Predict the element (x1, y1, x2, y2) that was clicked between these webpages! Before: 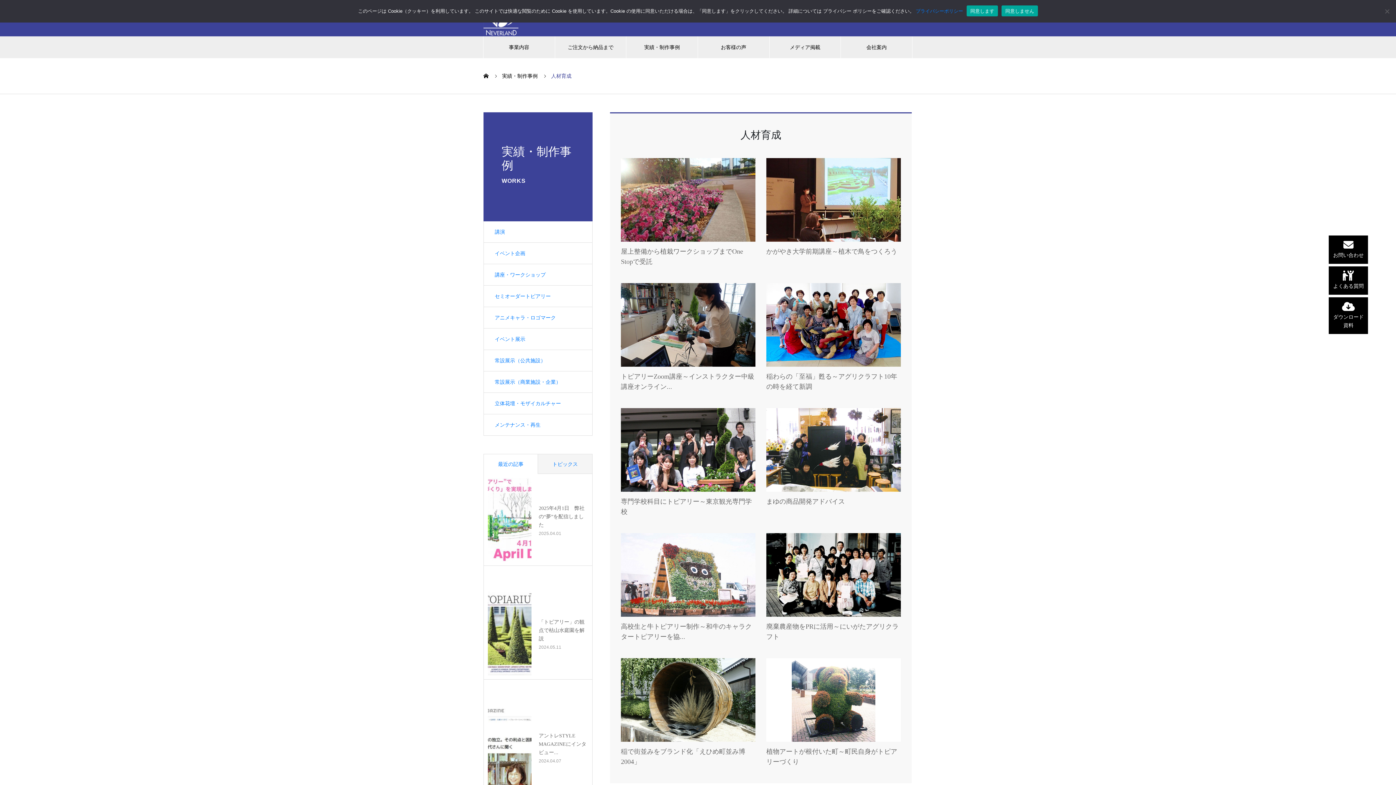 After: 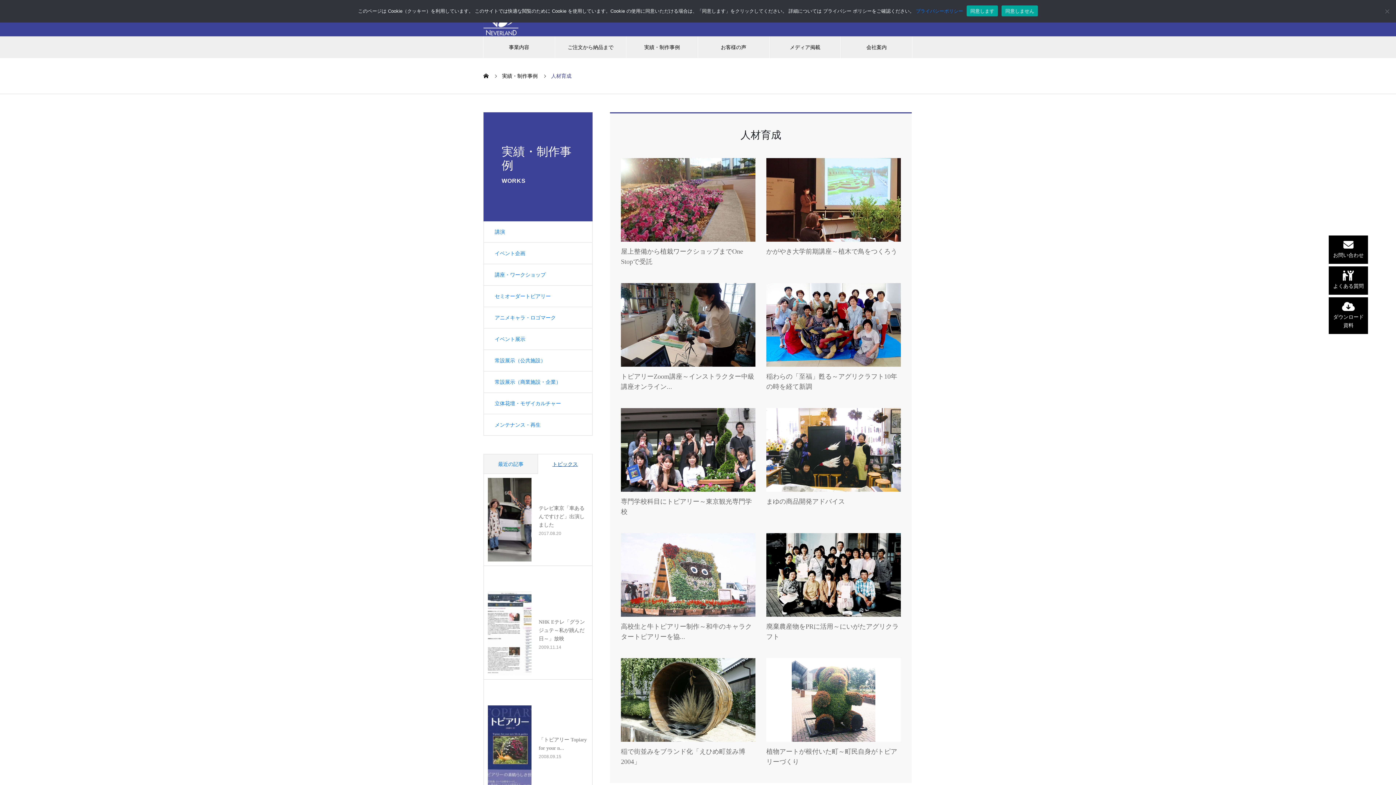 Action: bbox: (538, 454, 592, 473) label: トピックス